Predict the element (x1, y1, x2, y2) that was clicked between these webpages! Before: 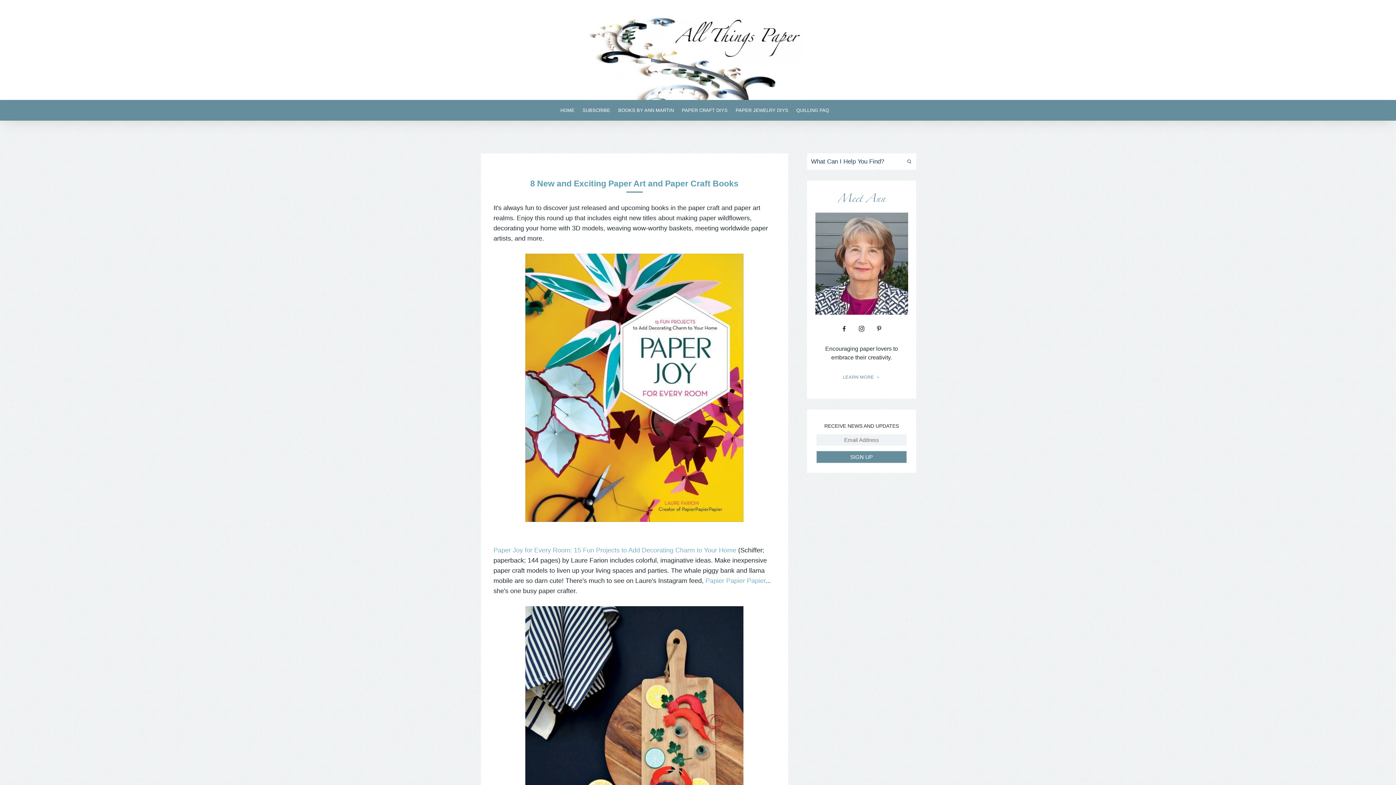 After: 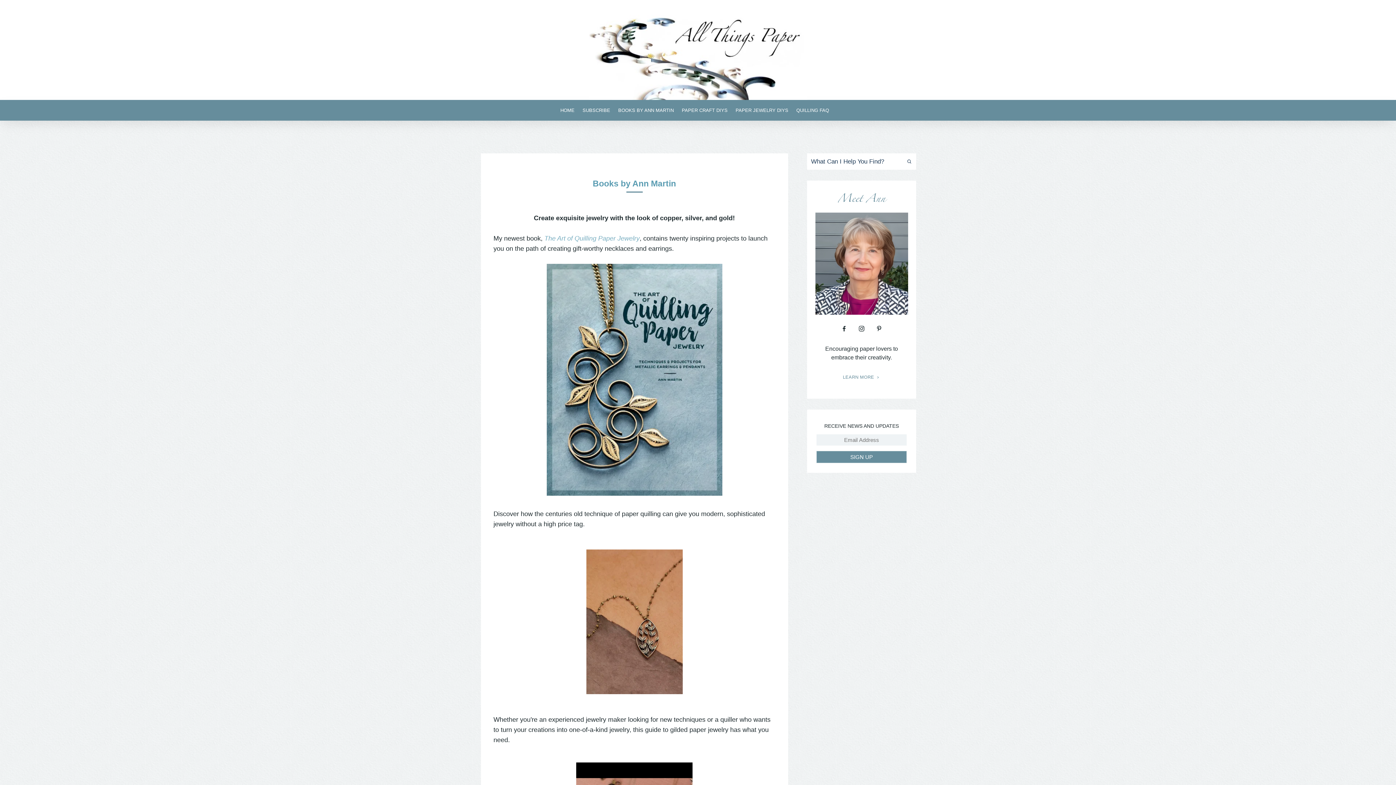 Action: label: BOOKS BY ANN MARTIN bbox: (618, 107, 674, 113)